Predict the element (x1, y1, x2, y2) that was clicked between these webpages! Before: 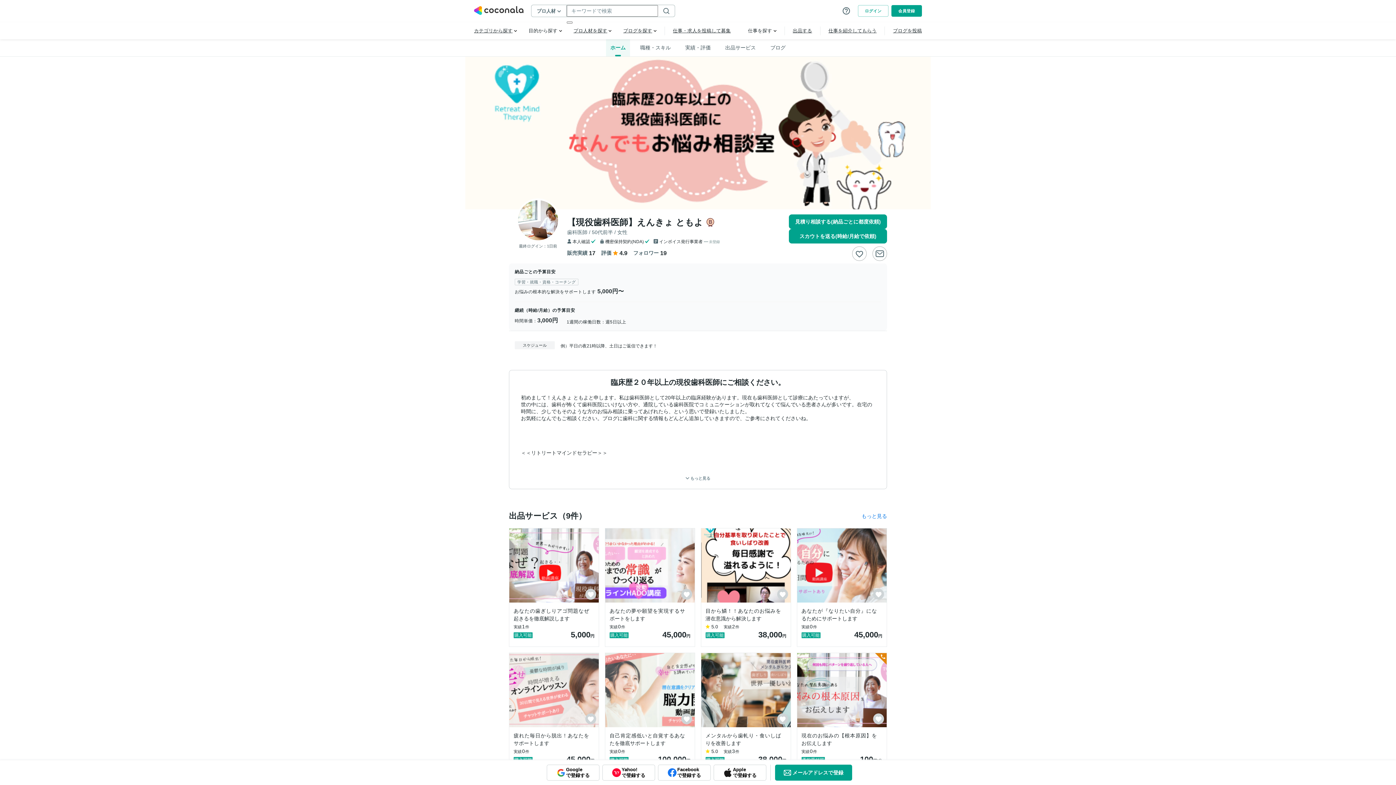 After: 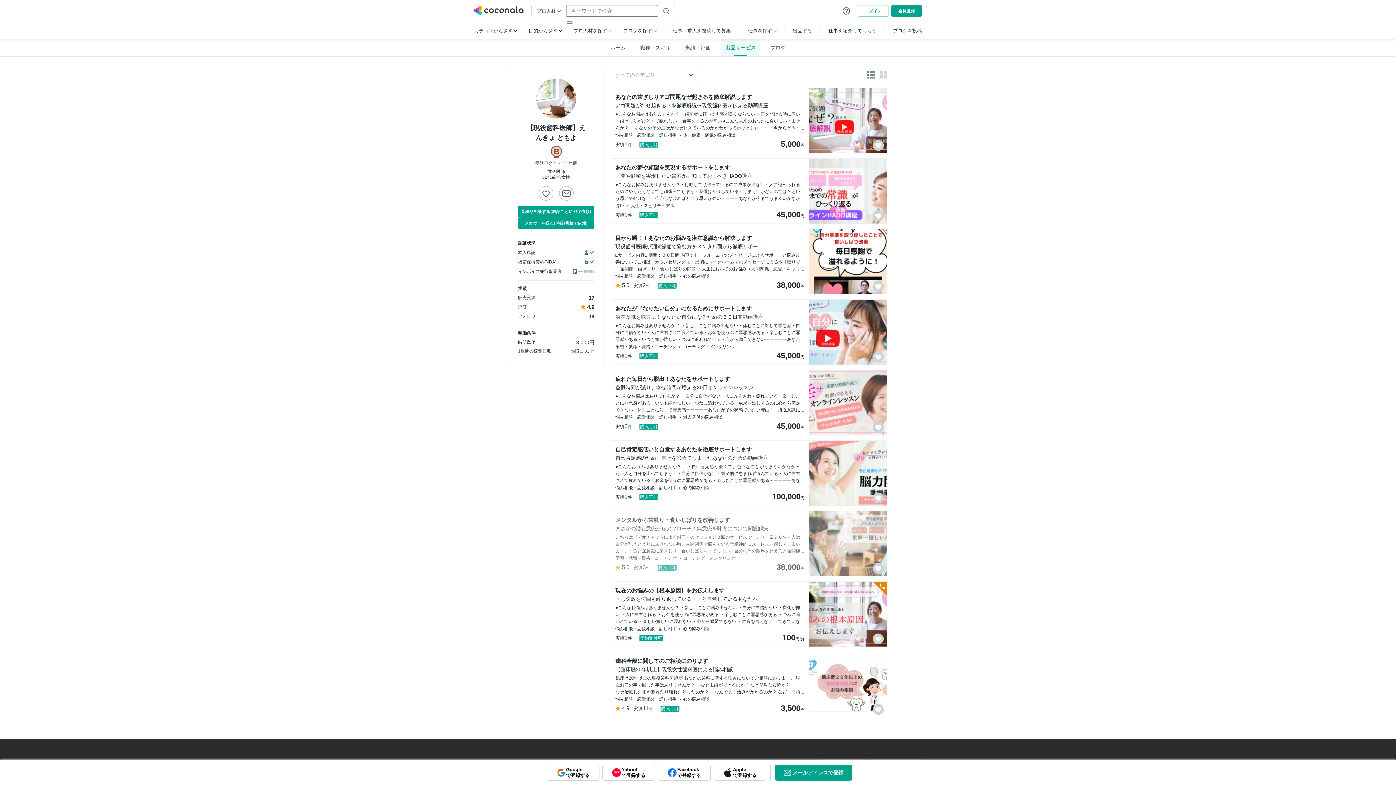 Action: bbox: (861, 512, 887, 520) label: もっと見る